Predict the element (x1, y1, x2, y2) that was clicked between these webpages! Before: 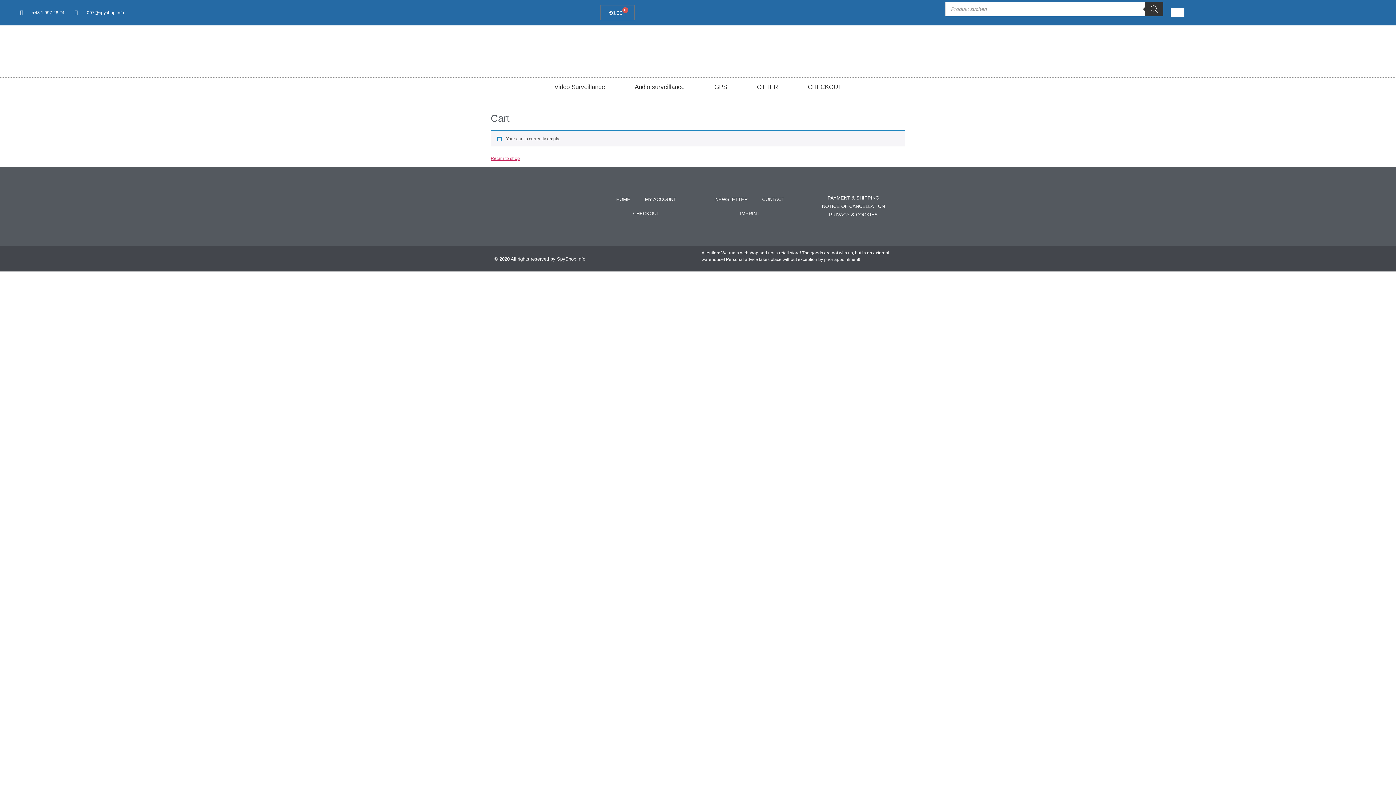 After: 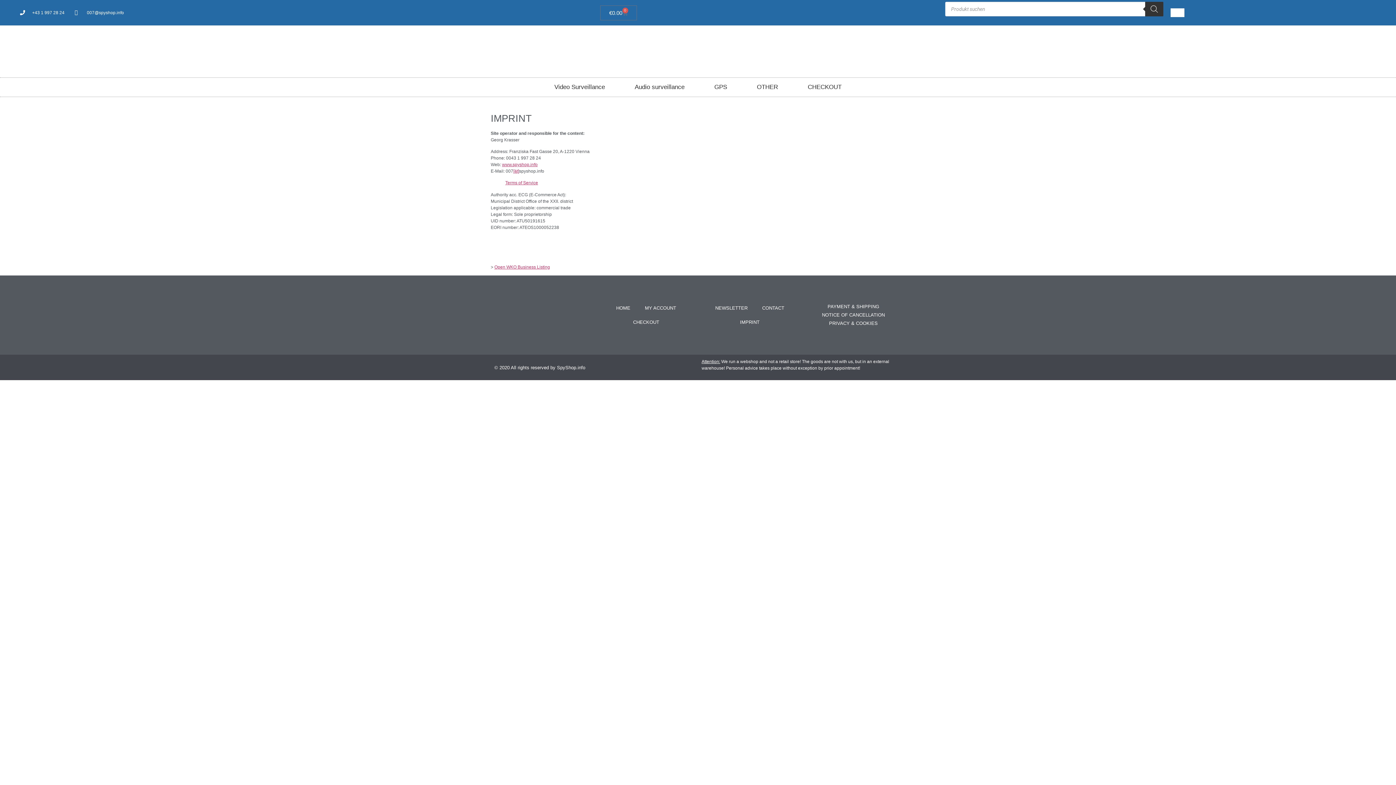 Action: label: IMPRINT bbox: (732, 206, 767, 220)